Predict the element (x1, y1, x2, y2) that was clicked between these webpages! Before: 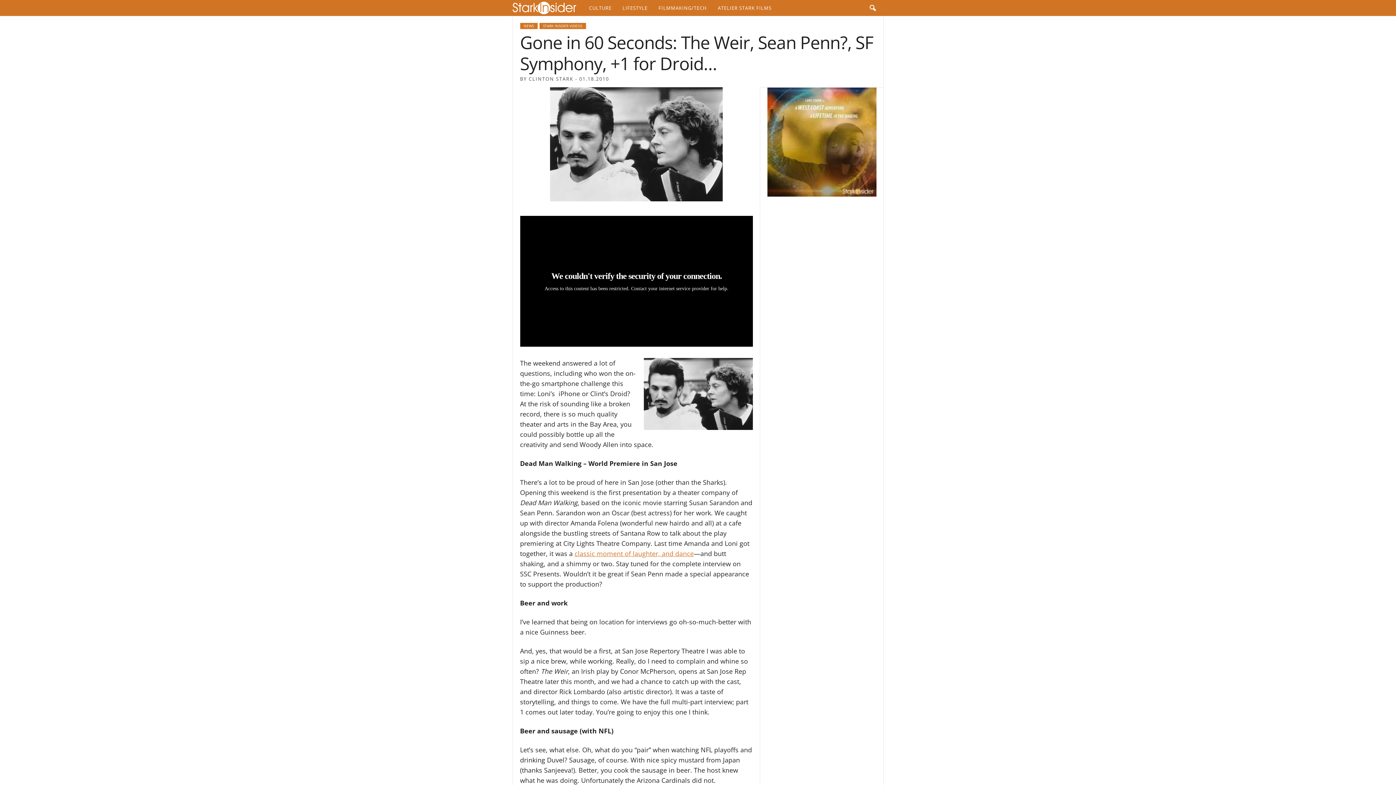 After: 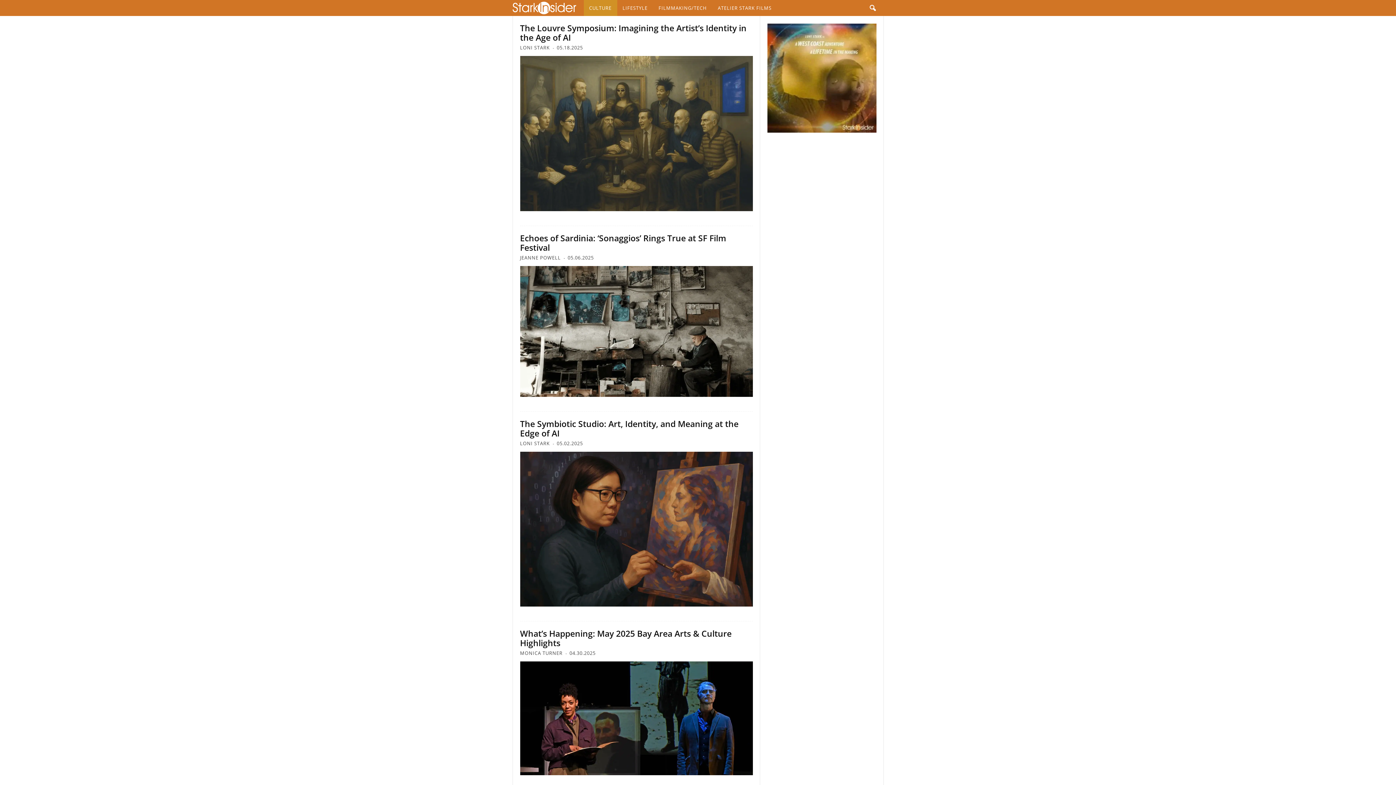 Action: bbox: (583, 0, 617, 16) label: CULTURE